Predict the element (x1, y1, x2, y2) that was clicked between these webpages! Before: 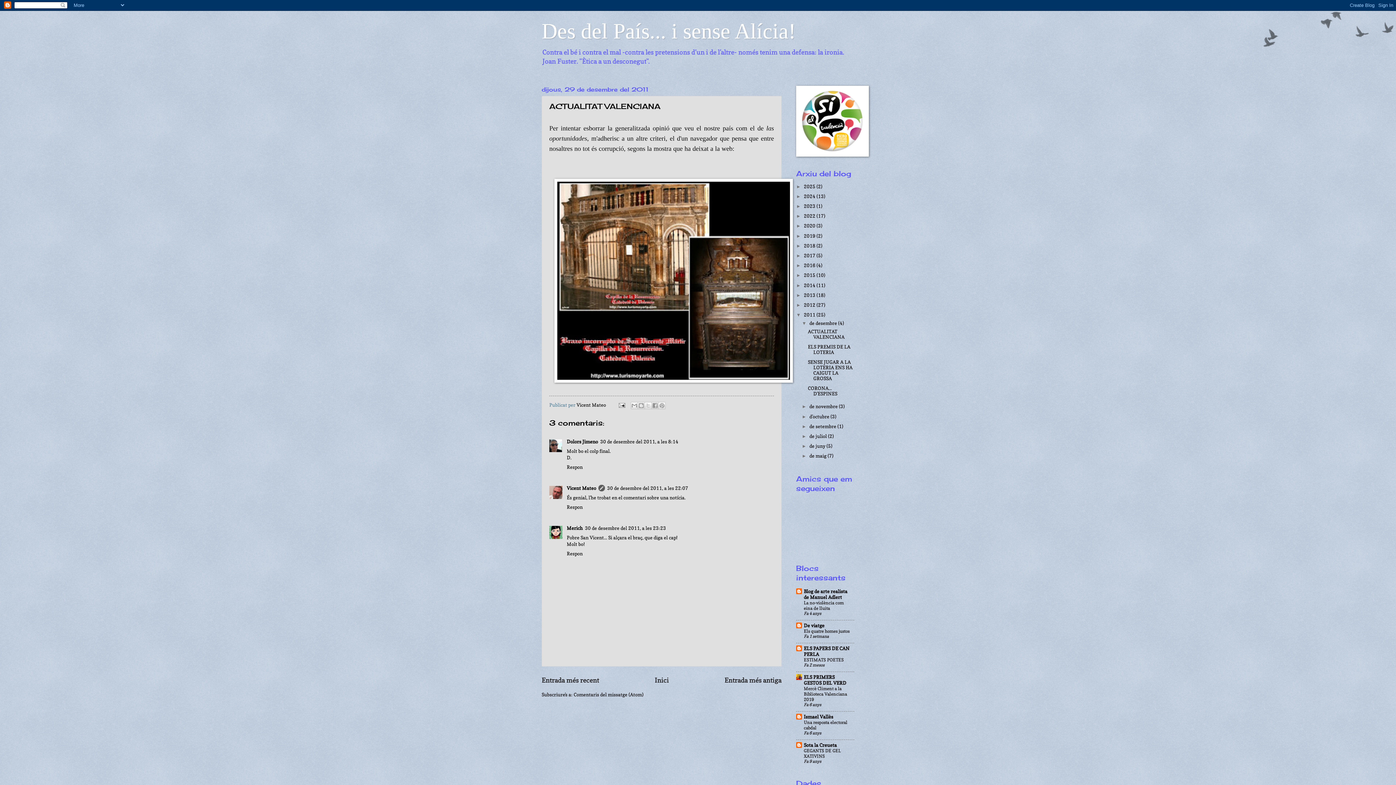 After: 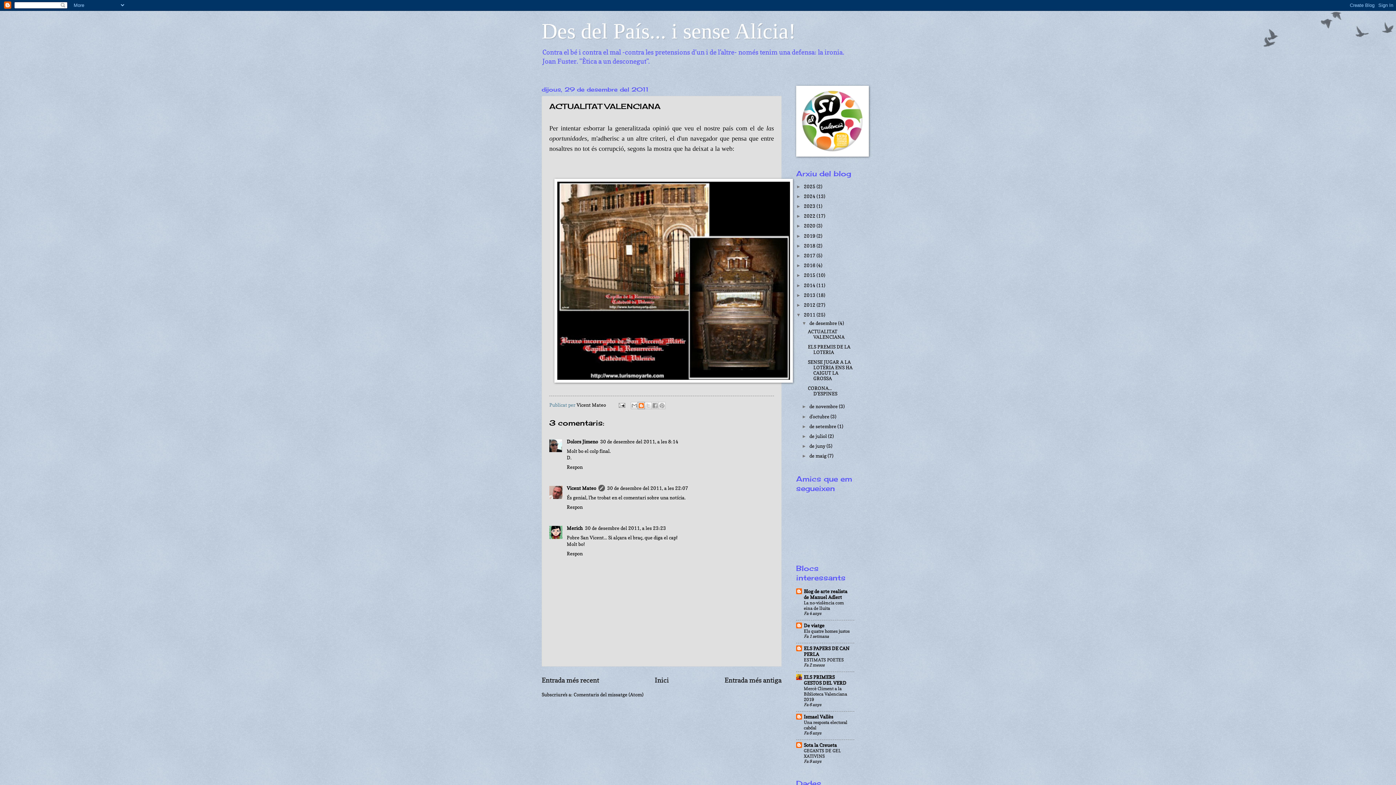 Action: label: BlogThis! bbox: (637, 402, 645, 409)